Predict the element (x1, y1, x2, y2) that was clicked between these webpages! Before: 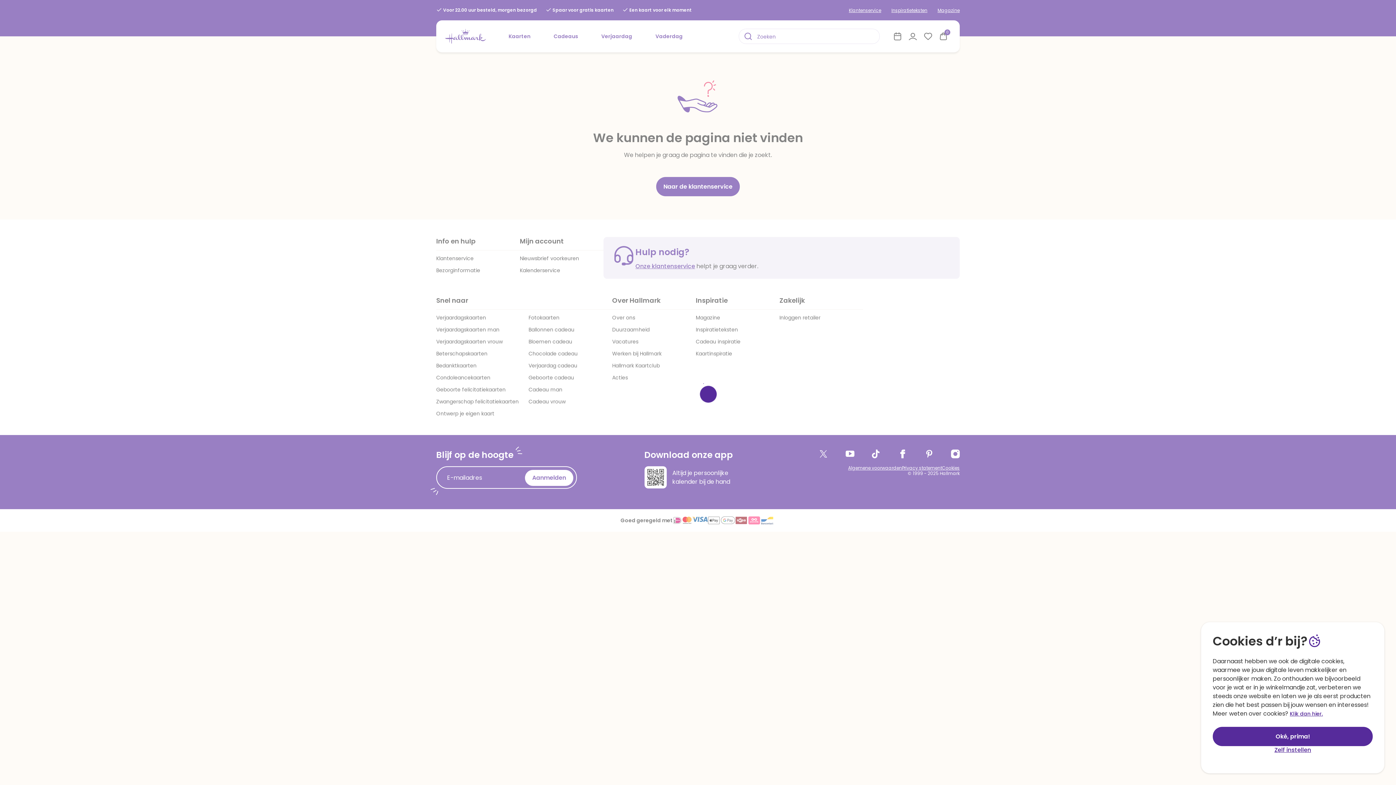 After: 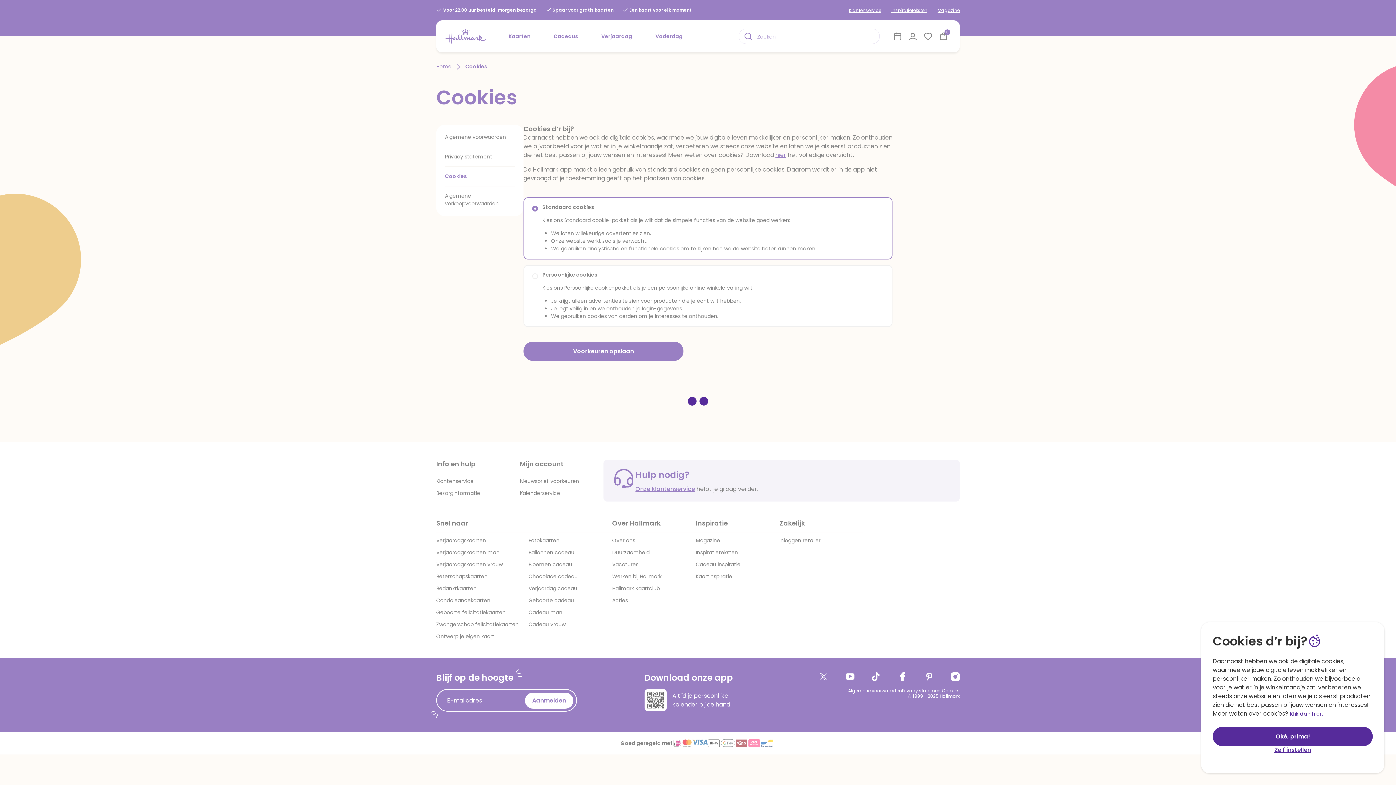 Action: label: Klik dan hier. bbox: (1290, 710, 1323, 717)